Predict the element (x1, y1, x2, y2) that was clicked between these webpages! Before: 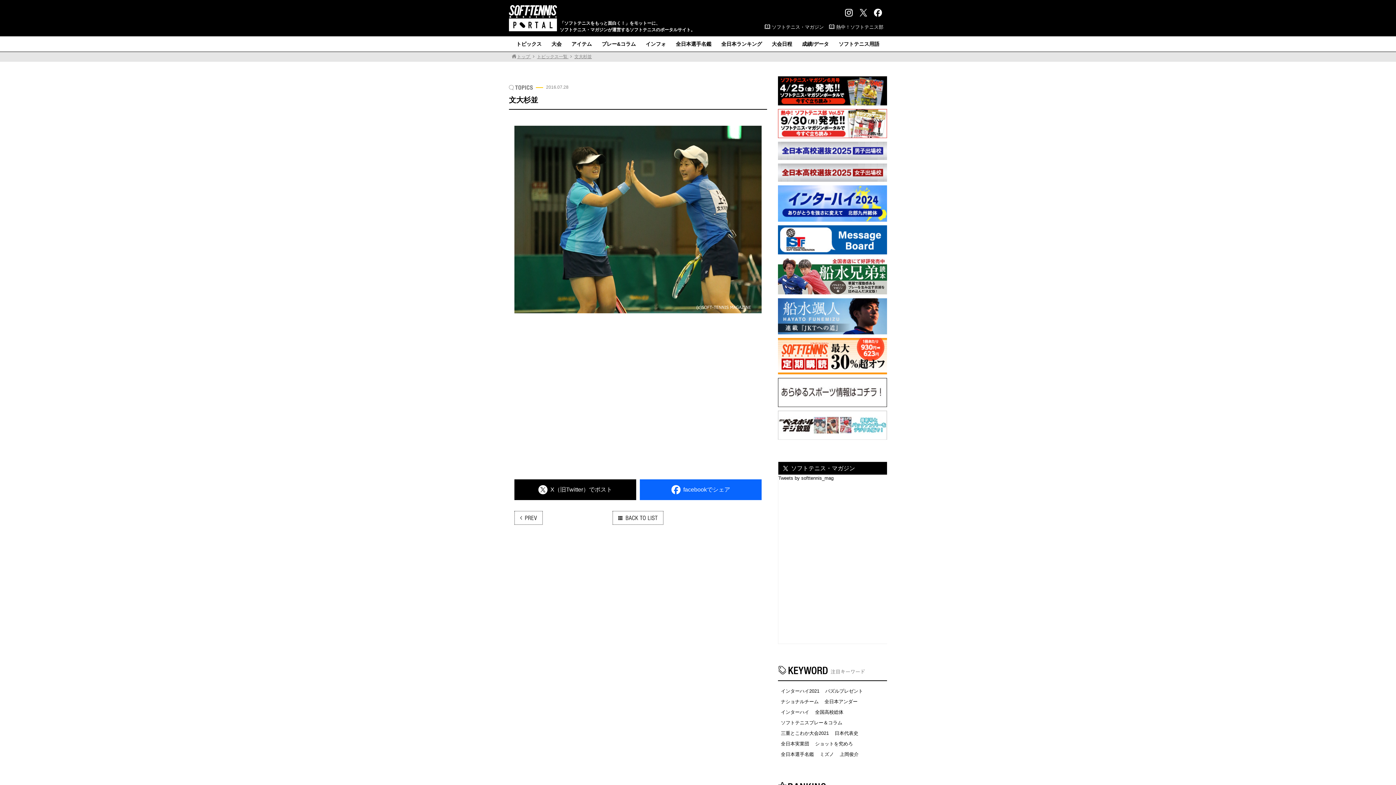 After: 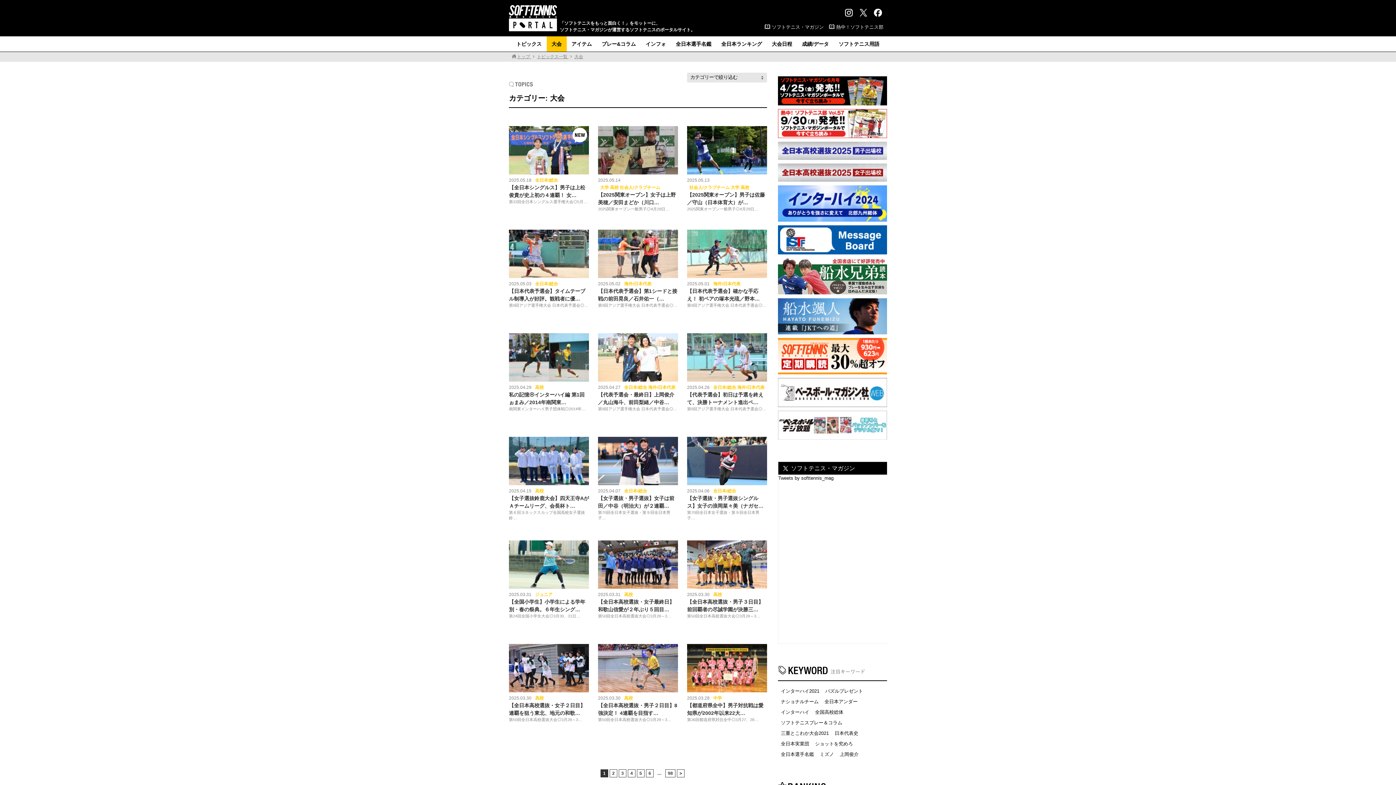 Action: bbox: (546, 36, 566, 51) label: 大会